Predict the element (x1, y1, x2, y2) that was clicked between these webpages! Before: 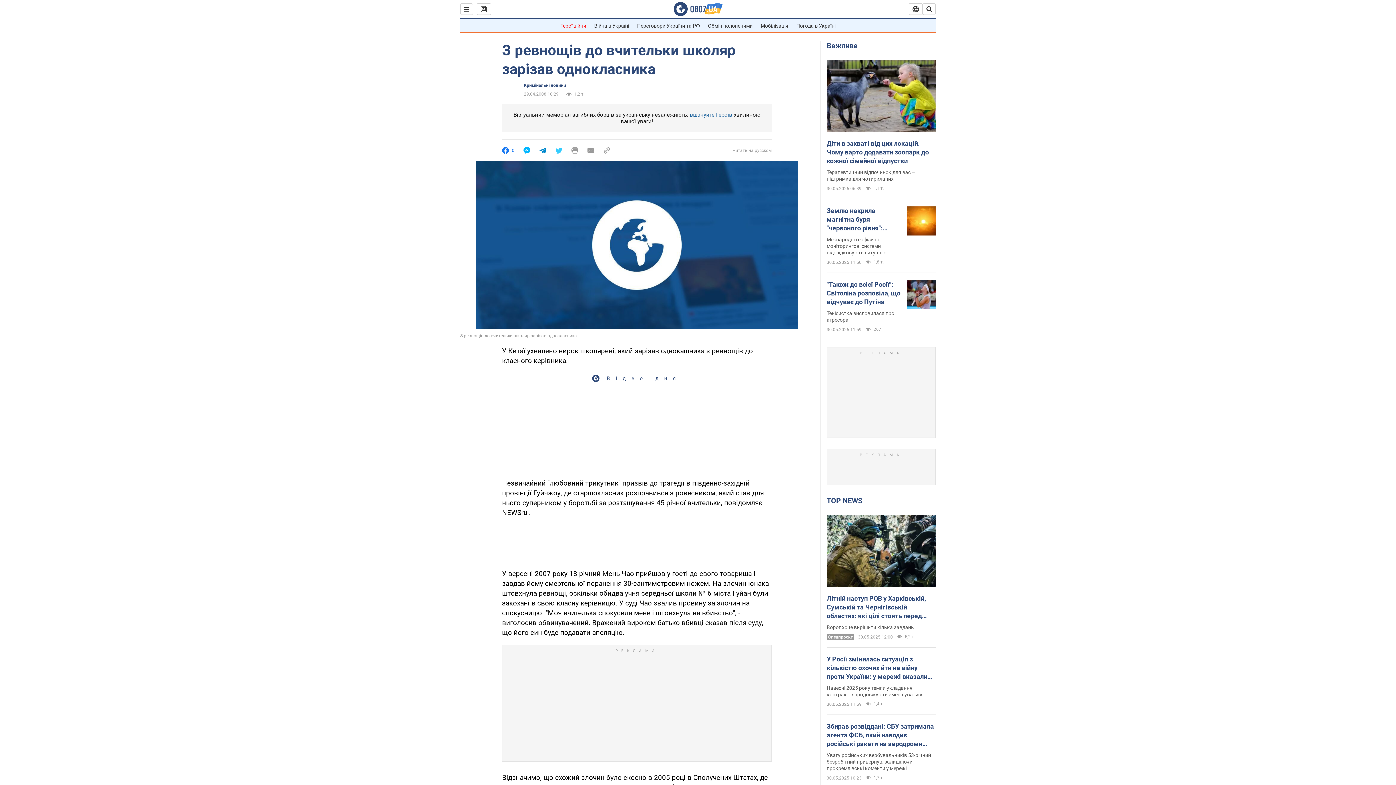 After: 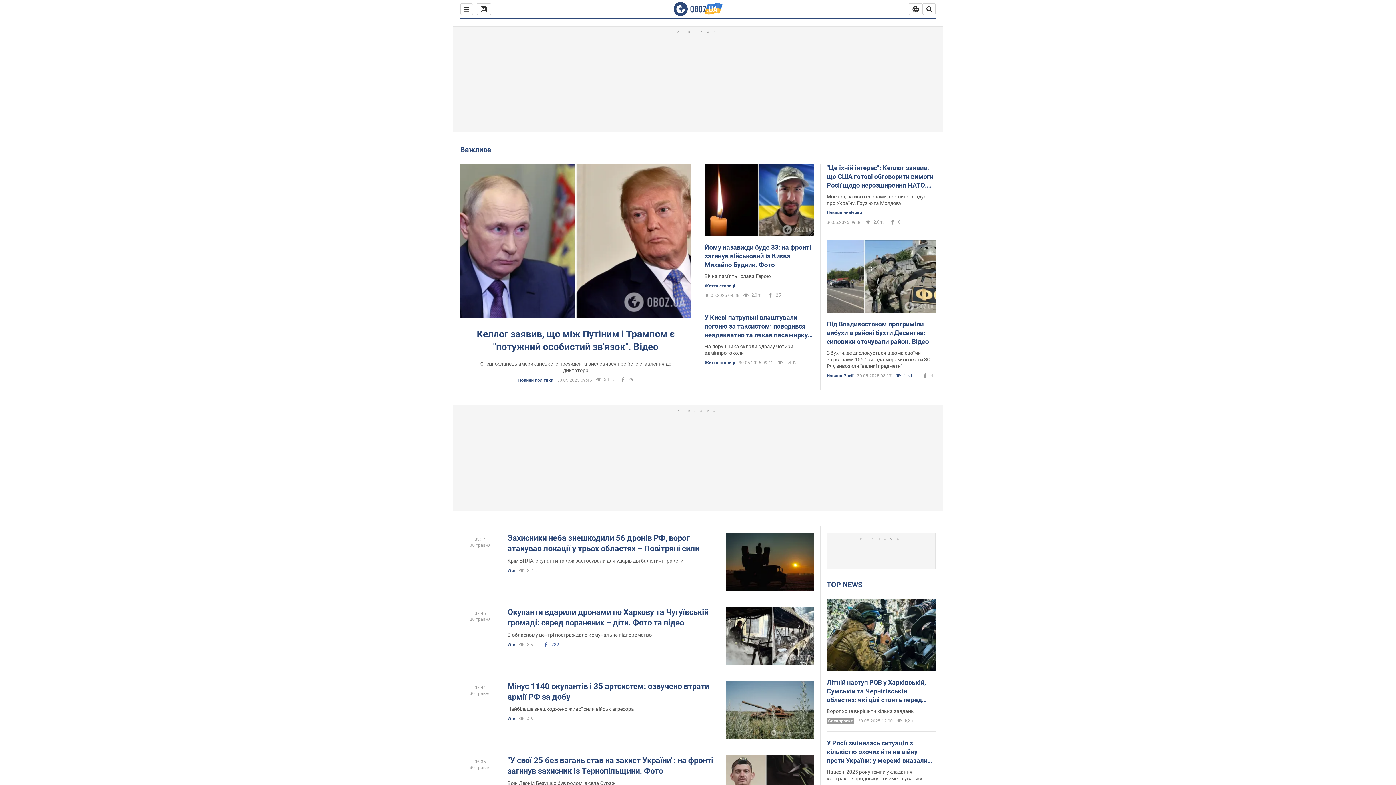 Action: bbox: (826, 41, 857, 50) label: Важливе